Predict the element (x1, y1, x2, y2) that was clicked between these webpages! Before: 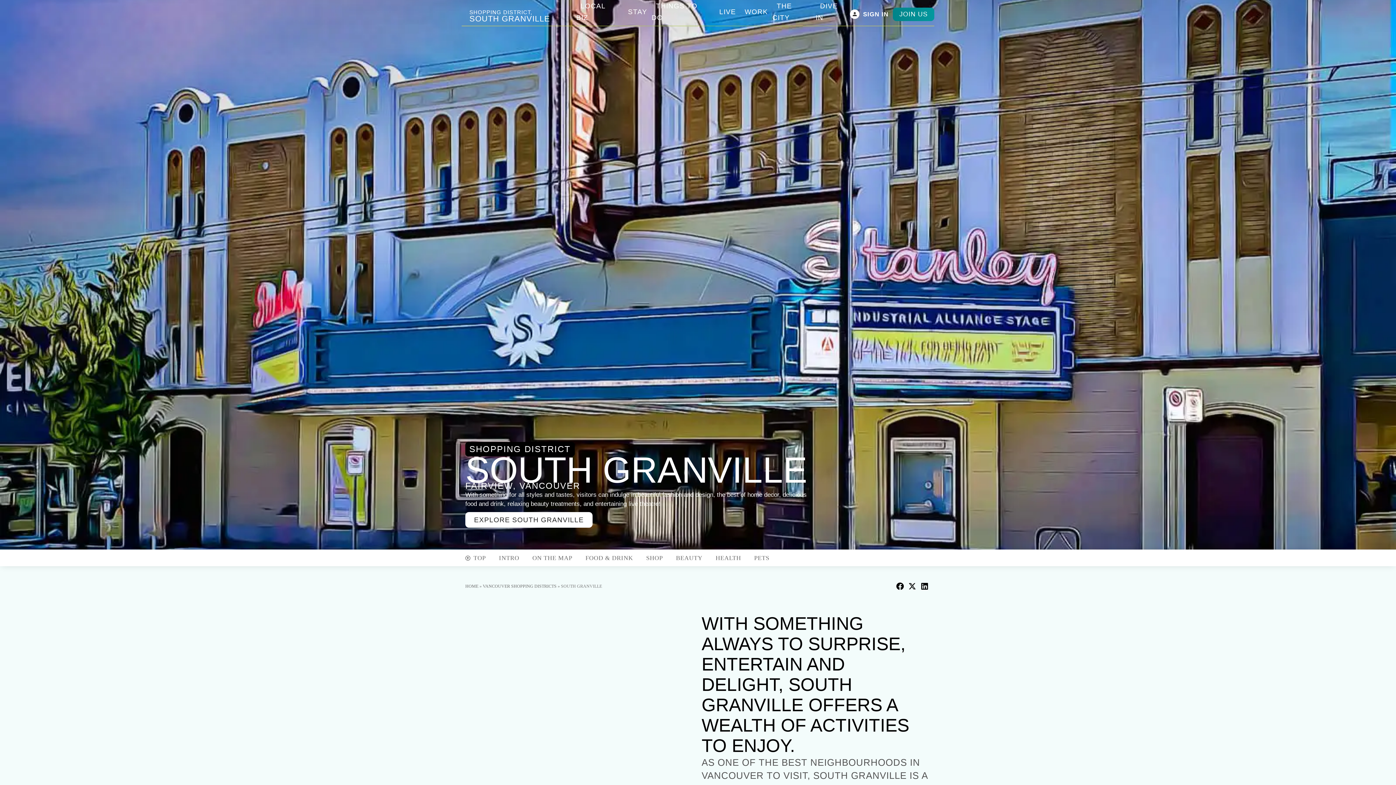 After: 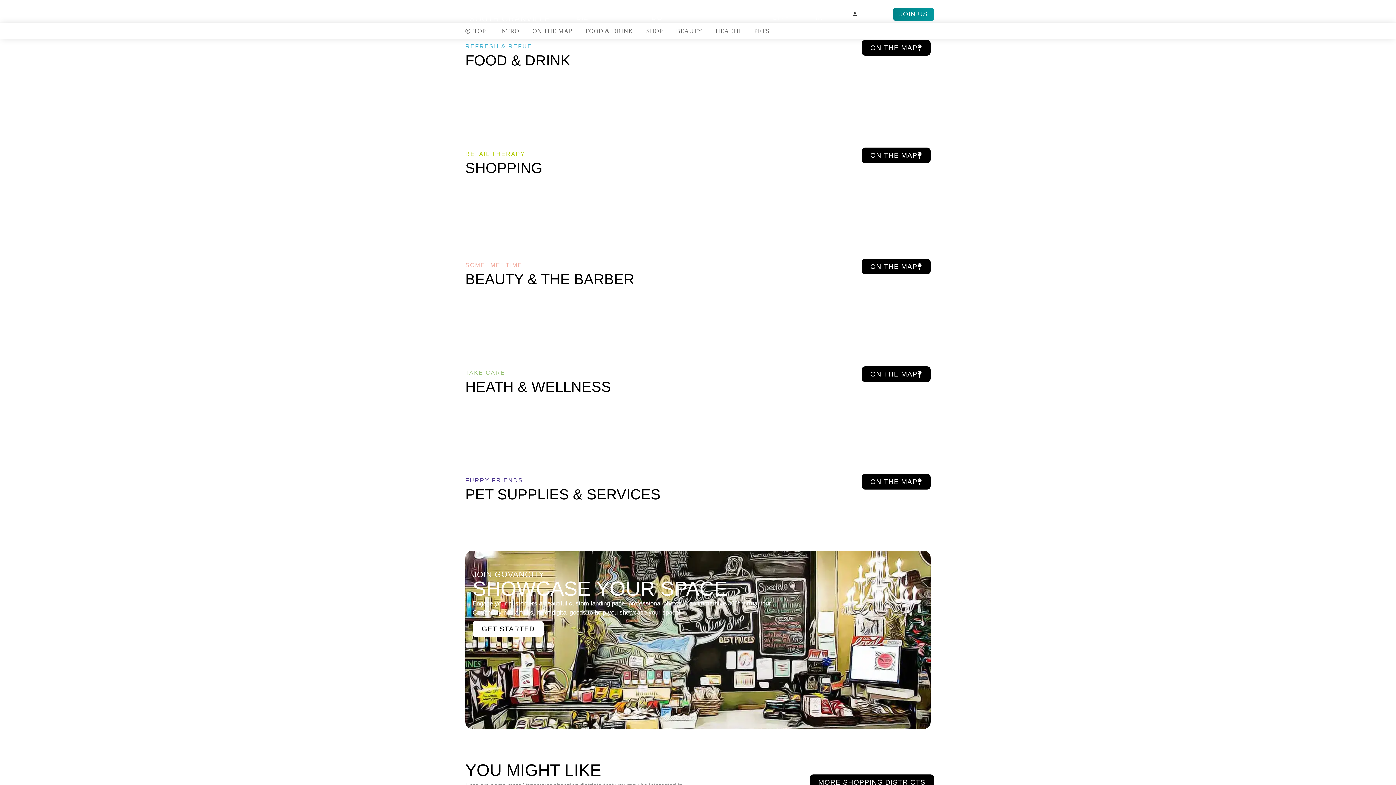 Action: label: FOOD & DRINK bbox: (585, 553, 633, 562)